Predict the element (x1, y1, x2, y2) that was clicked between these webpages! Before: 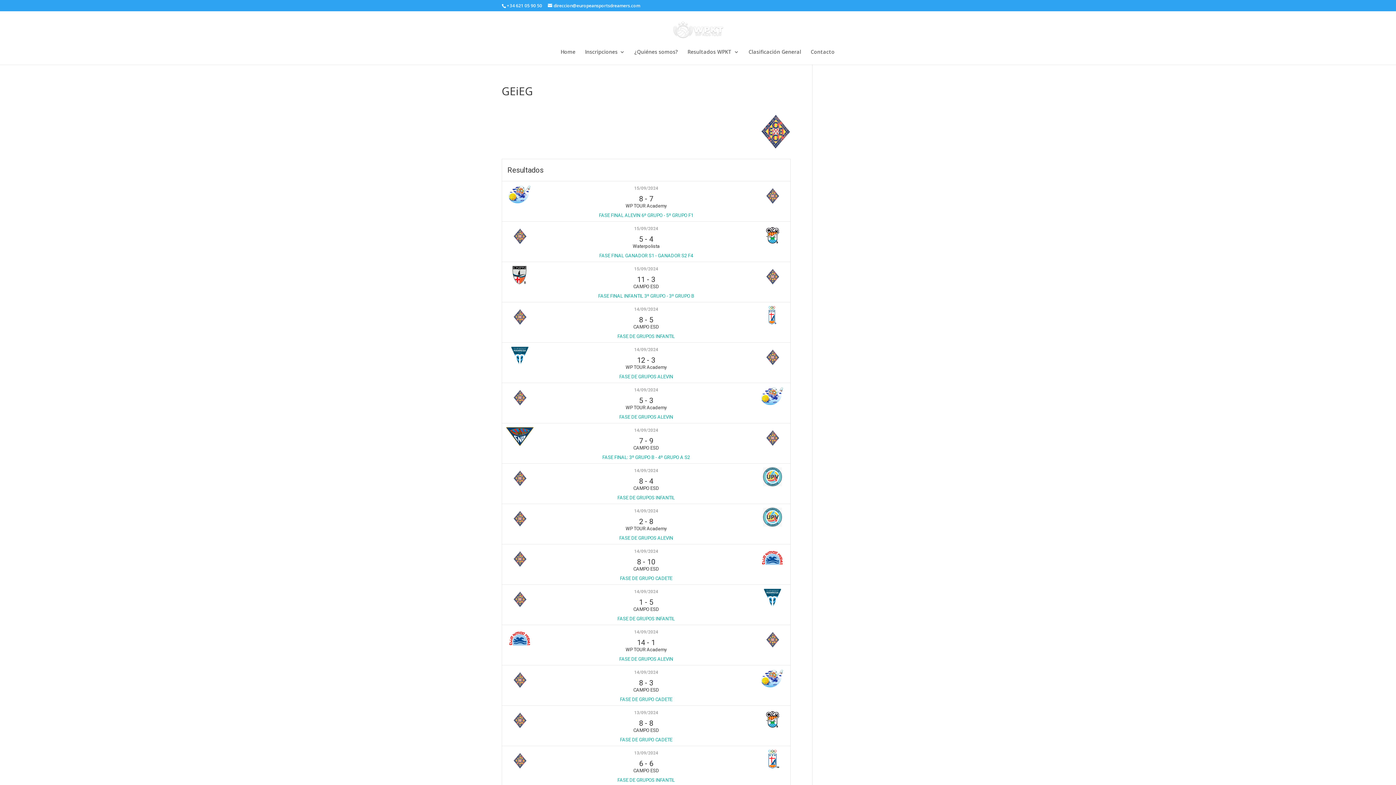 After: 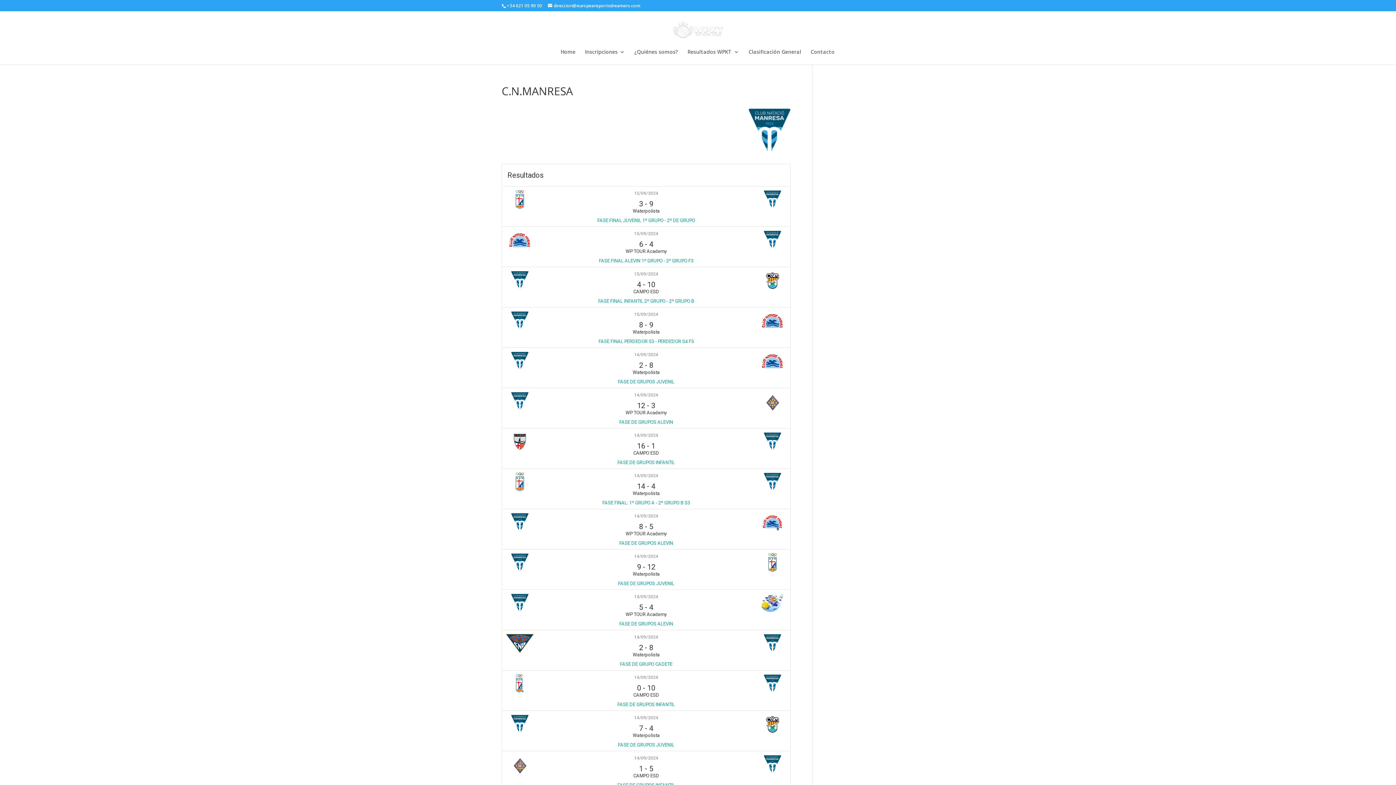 Action: bbox: (764, 603, 781, 608)